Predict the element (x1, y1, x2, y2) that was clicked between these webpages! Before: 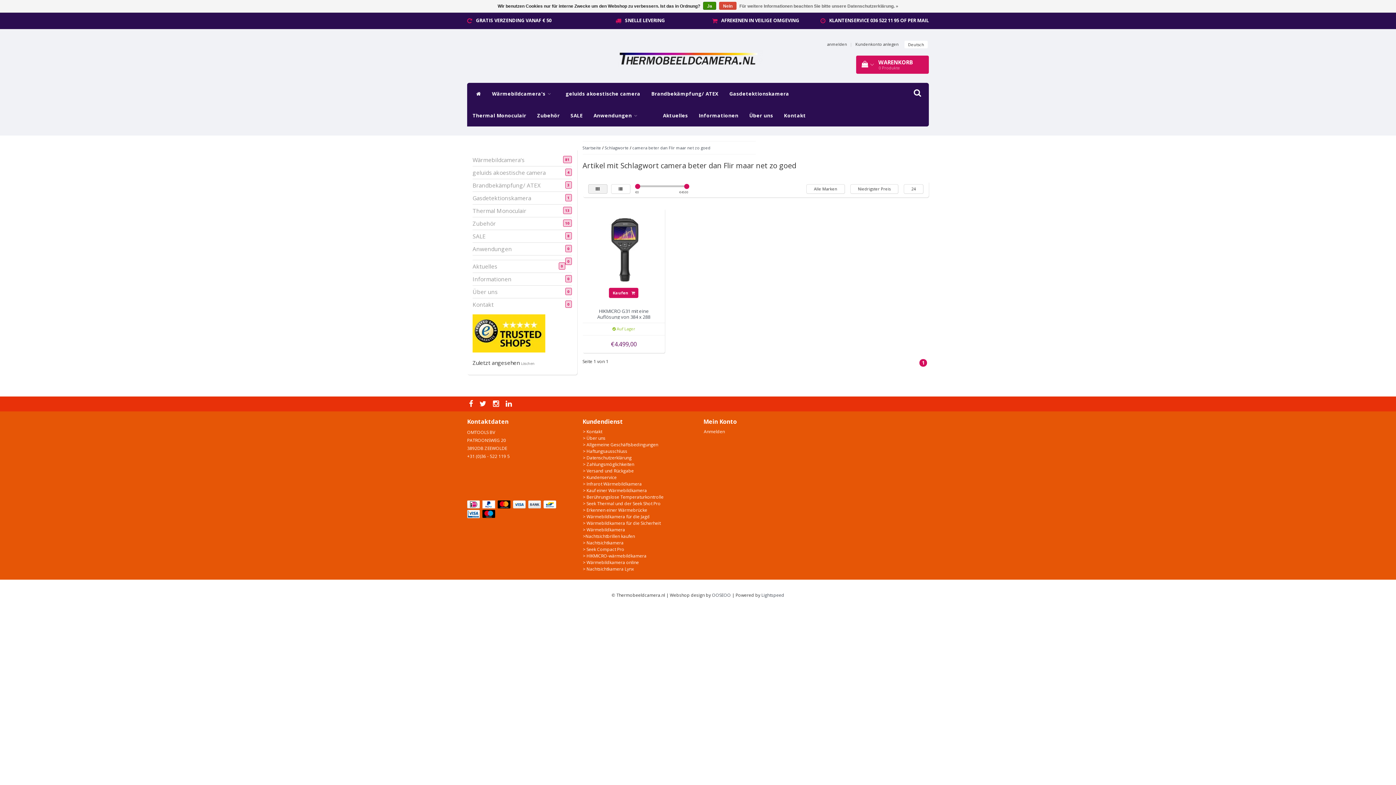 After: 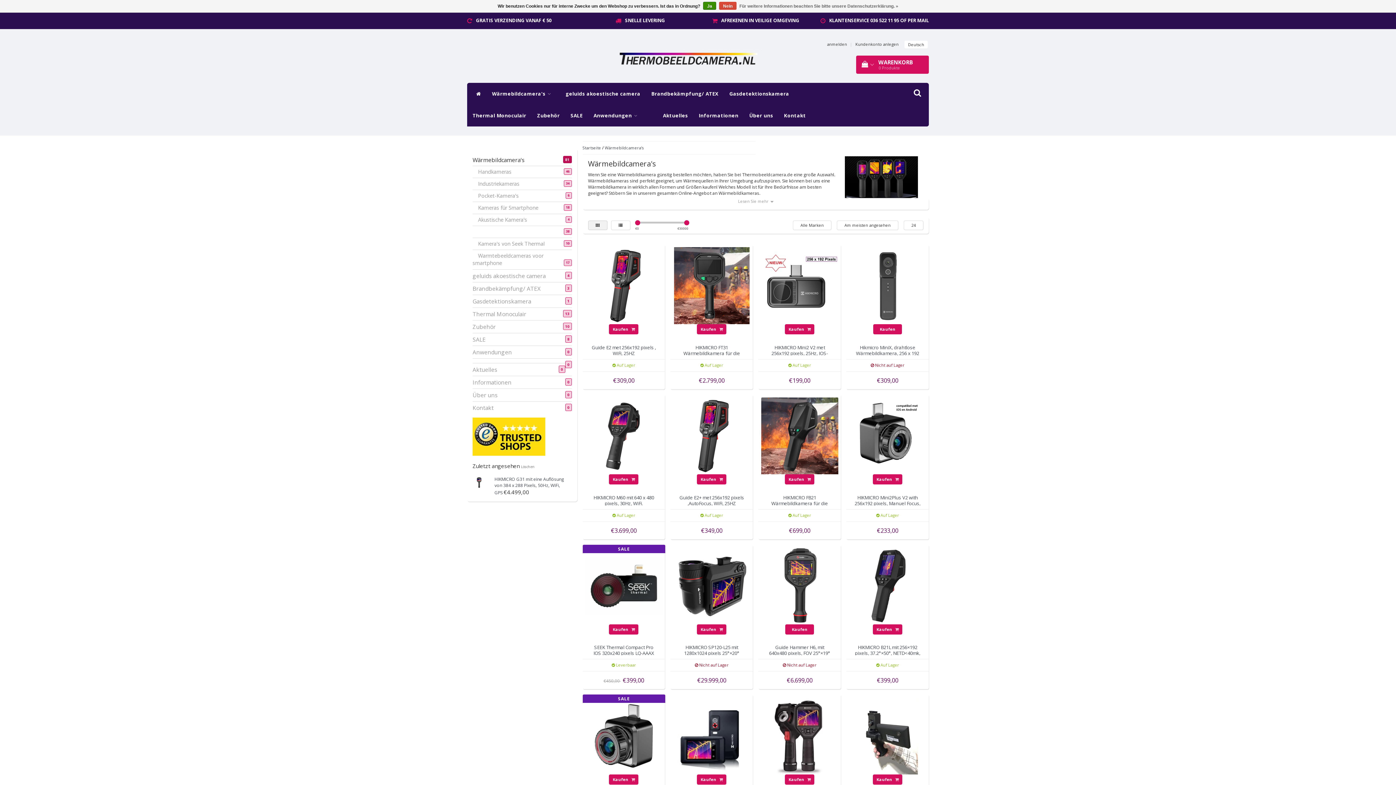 Action: label: Wärmebildcamera's  bbox: (486, 82, 560, 104)